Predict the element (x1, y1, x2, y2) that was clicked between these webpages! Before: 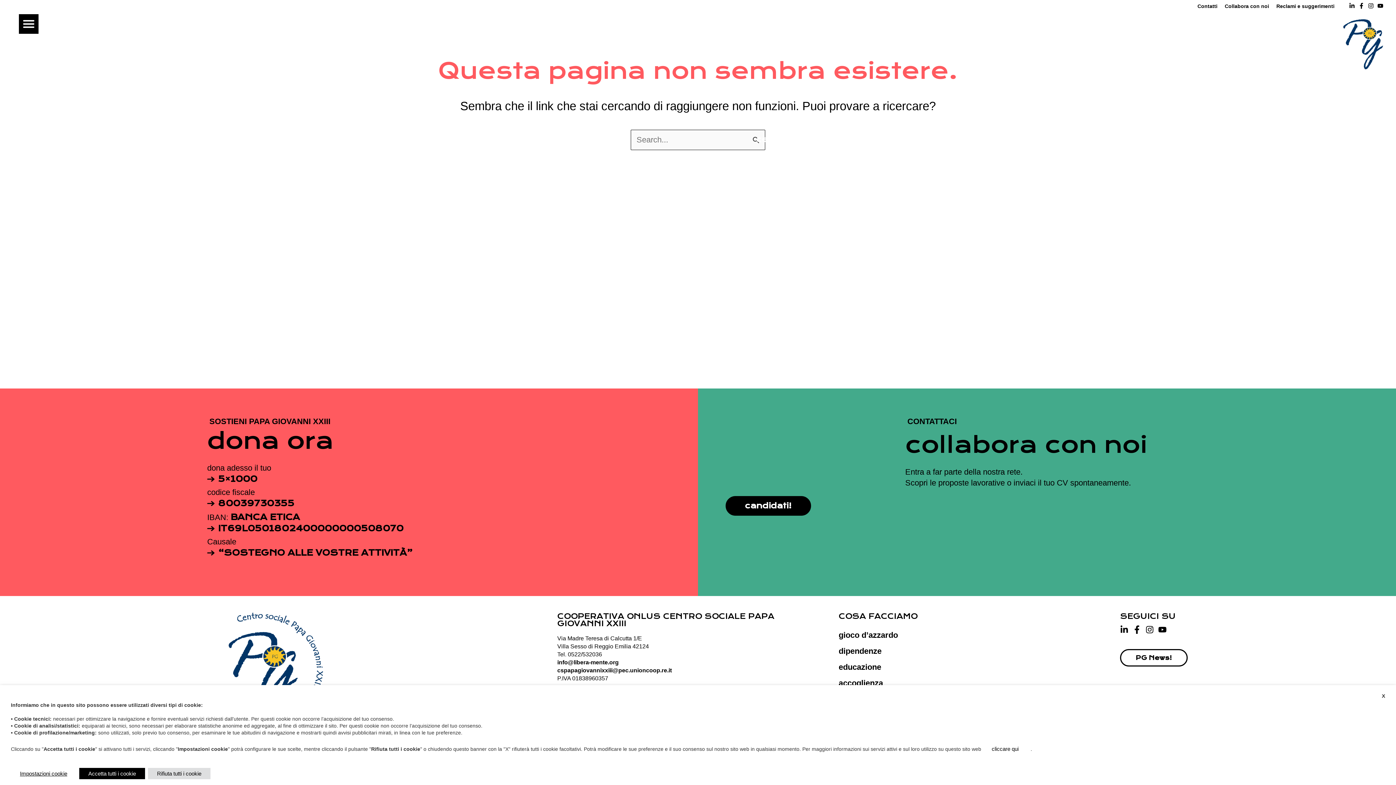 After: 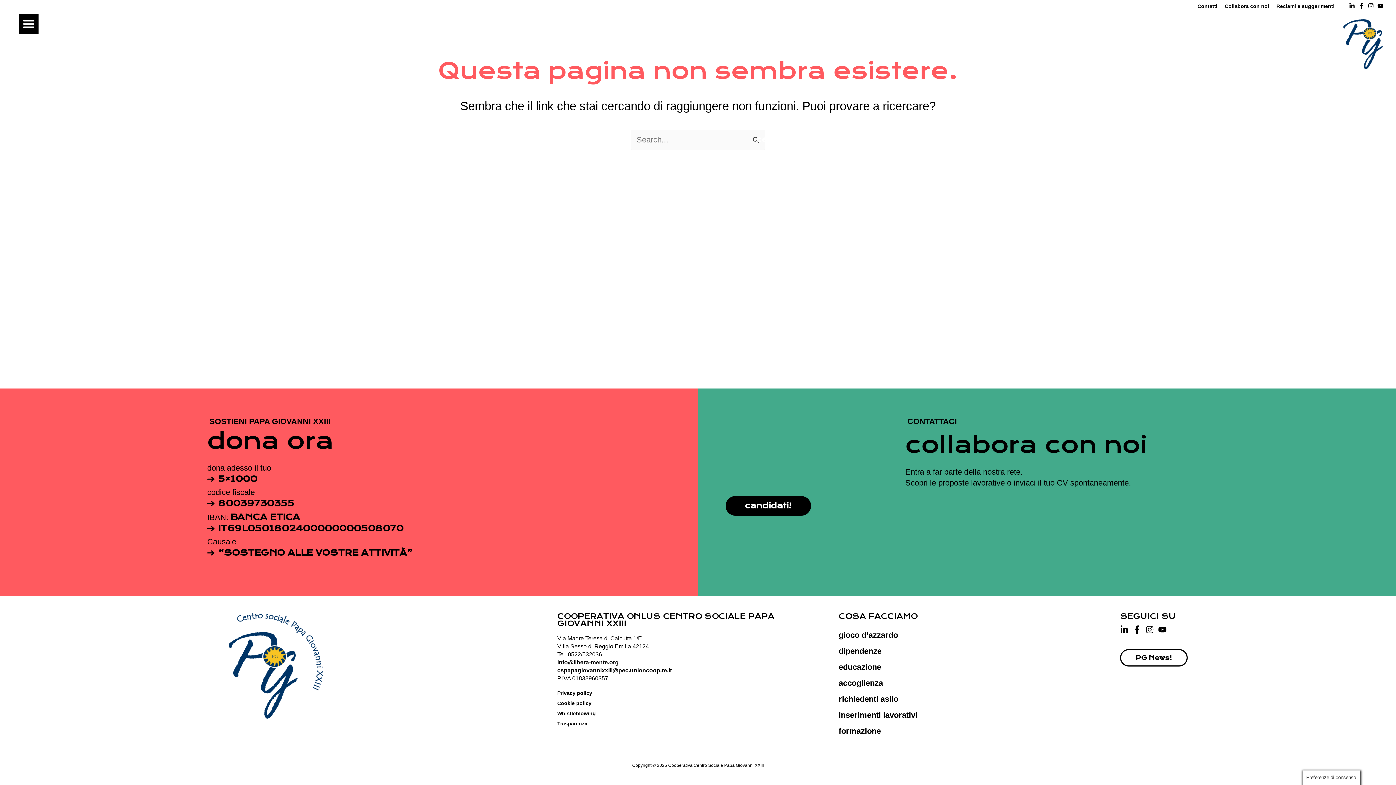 Action: label: X bbox: (1382, 690, 1385, 701)